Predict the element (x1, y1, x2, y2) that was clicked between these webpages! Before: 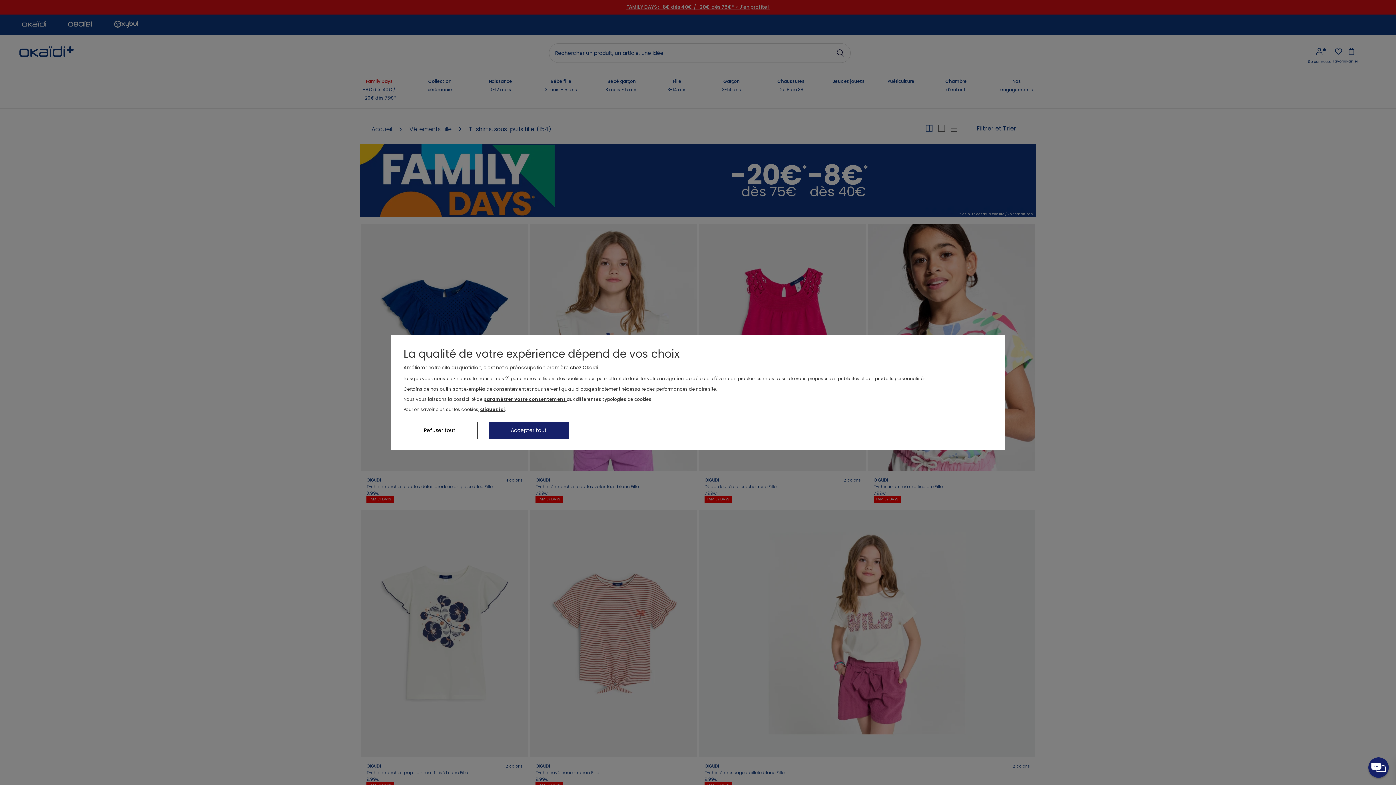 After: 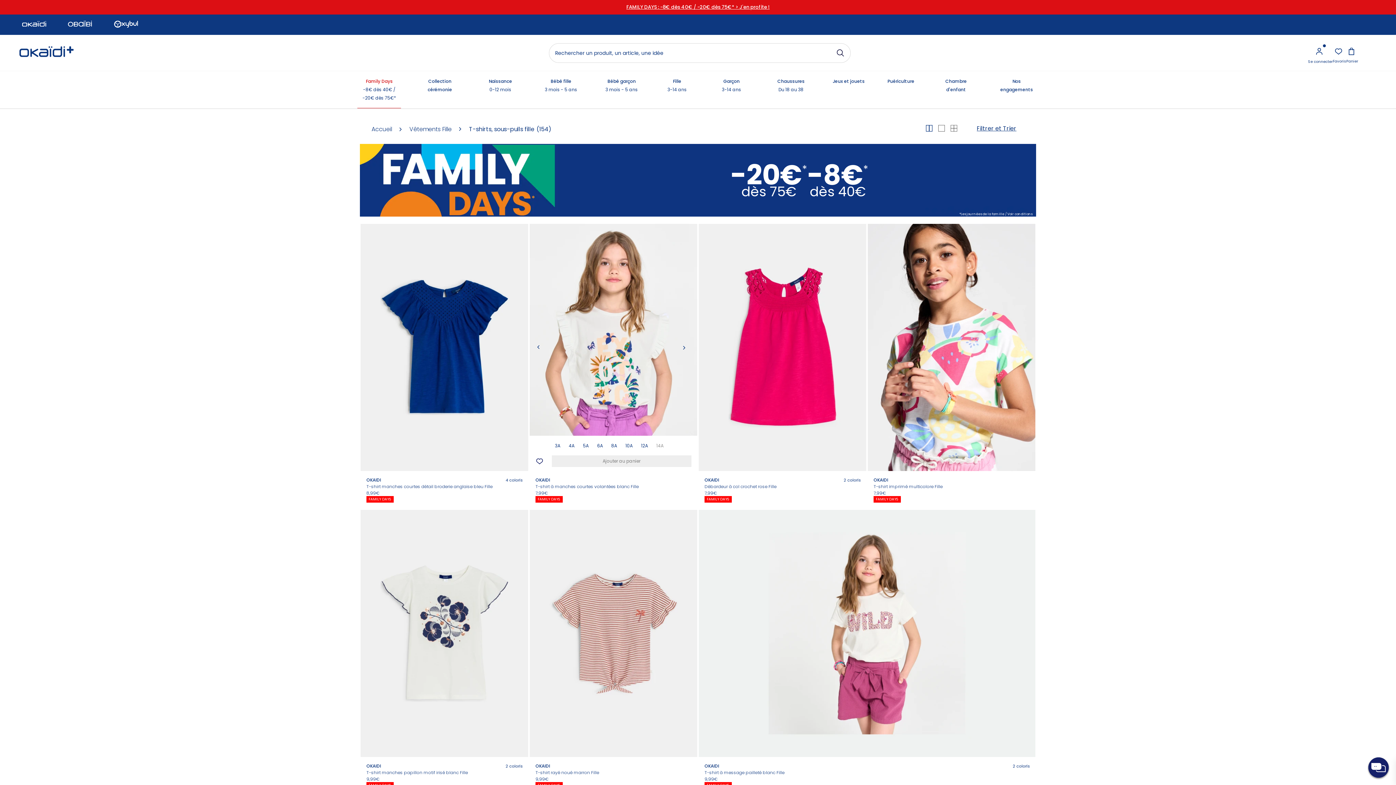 Action: bbox: (488, 422, 569, 439) label: Accepter tout